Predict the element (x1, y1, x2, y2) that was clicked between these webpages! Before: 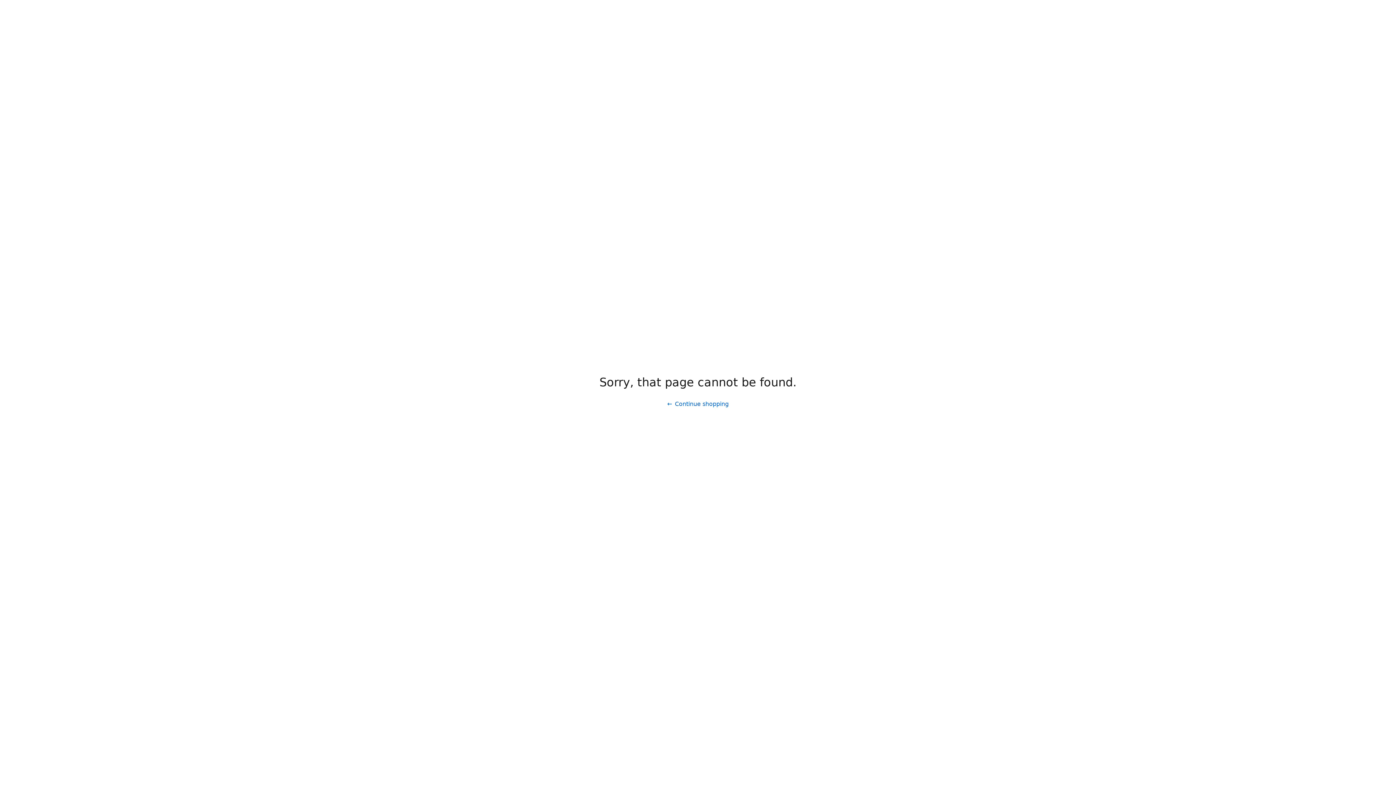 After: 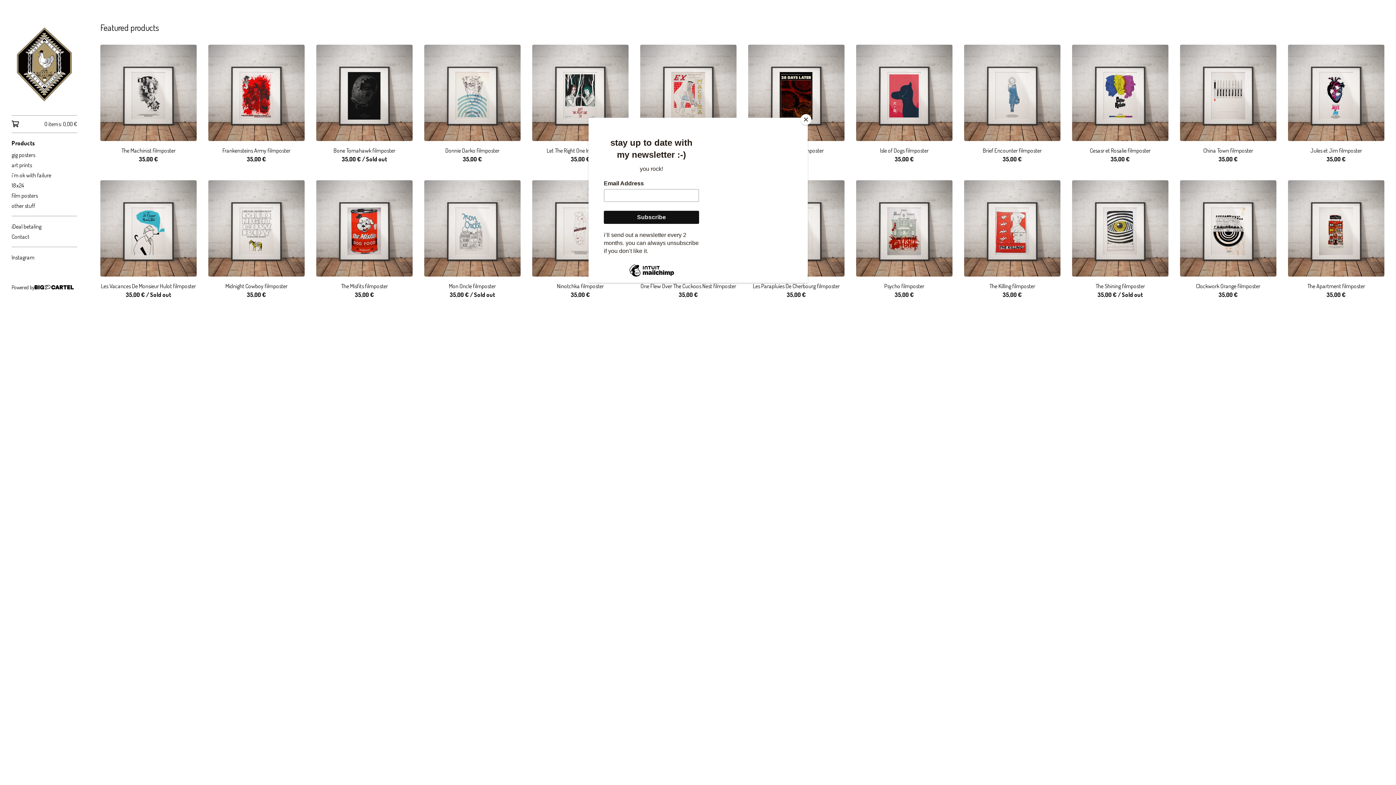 Action: bbox: (661, 397, 734, 411) label: Continue shopping